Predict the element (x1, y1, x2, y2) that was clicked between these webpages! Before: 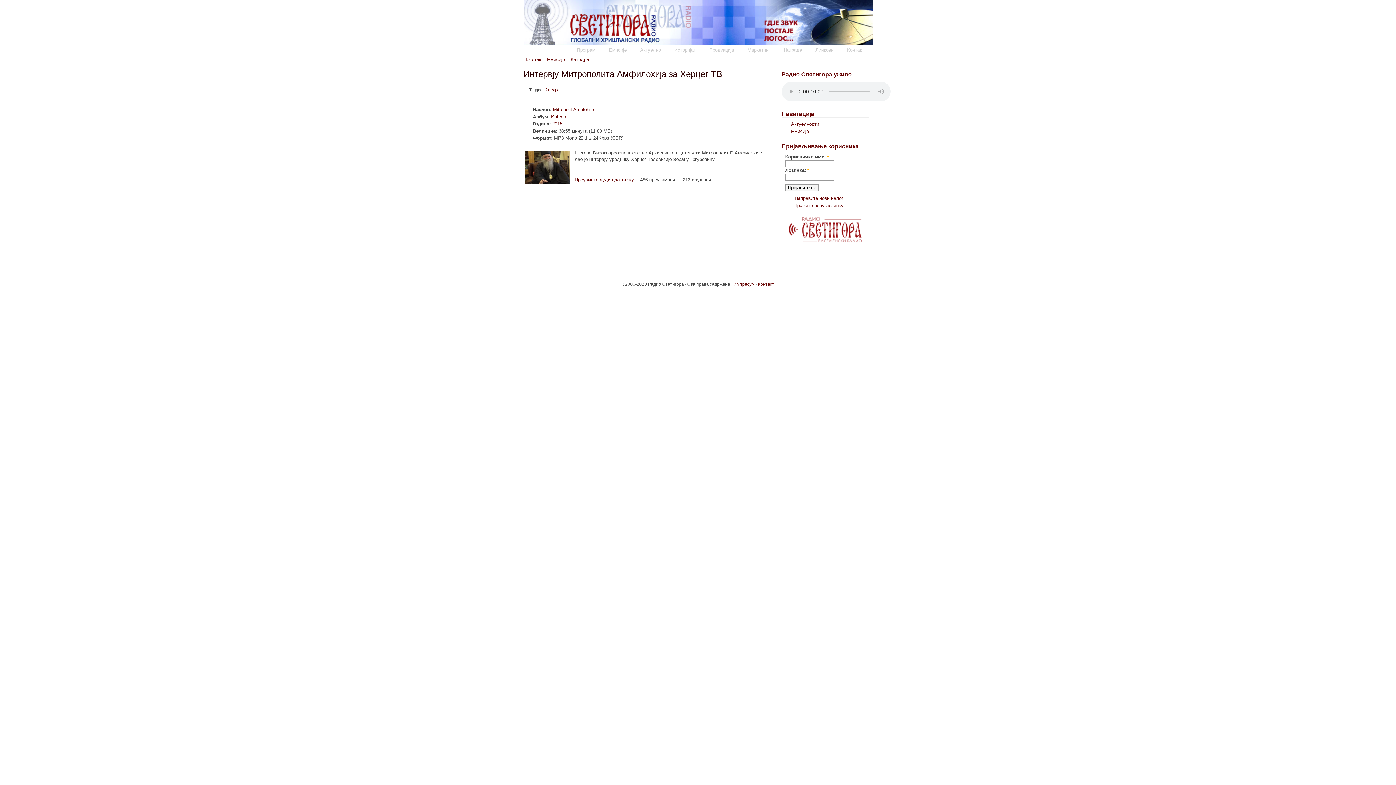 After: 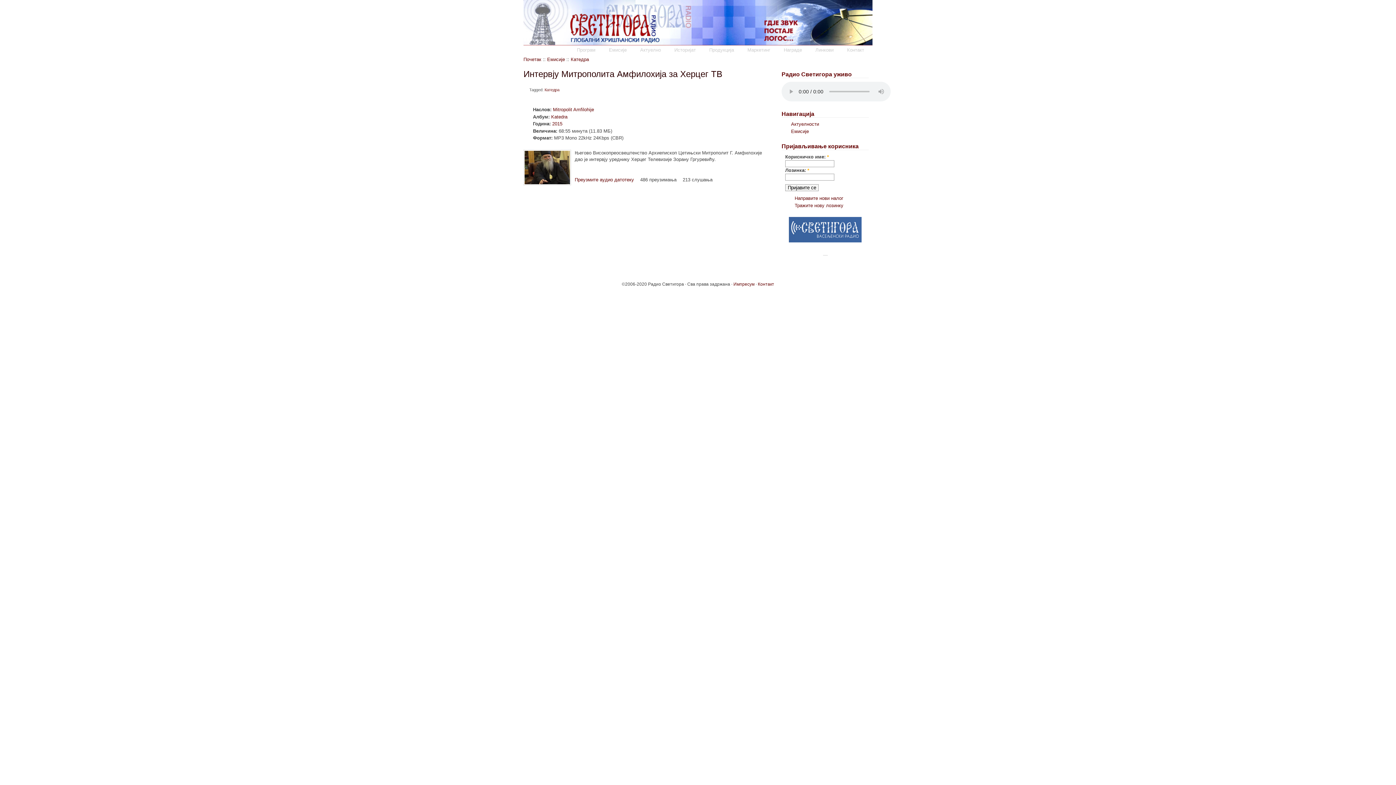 Action: bbox: (789, 238, 861, 243)